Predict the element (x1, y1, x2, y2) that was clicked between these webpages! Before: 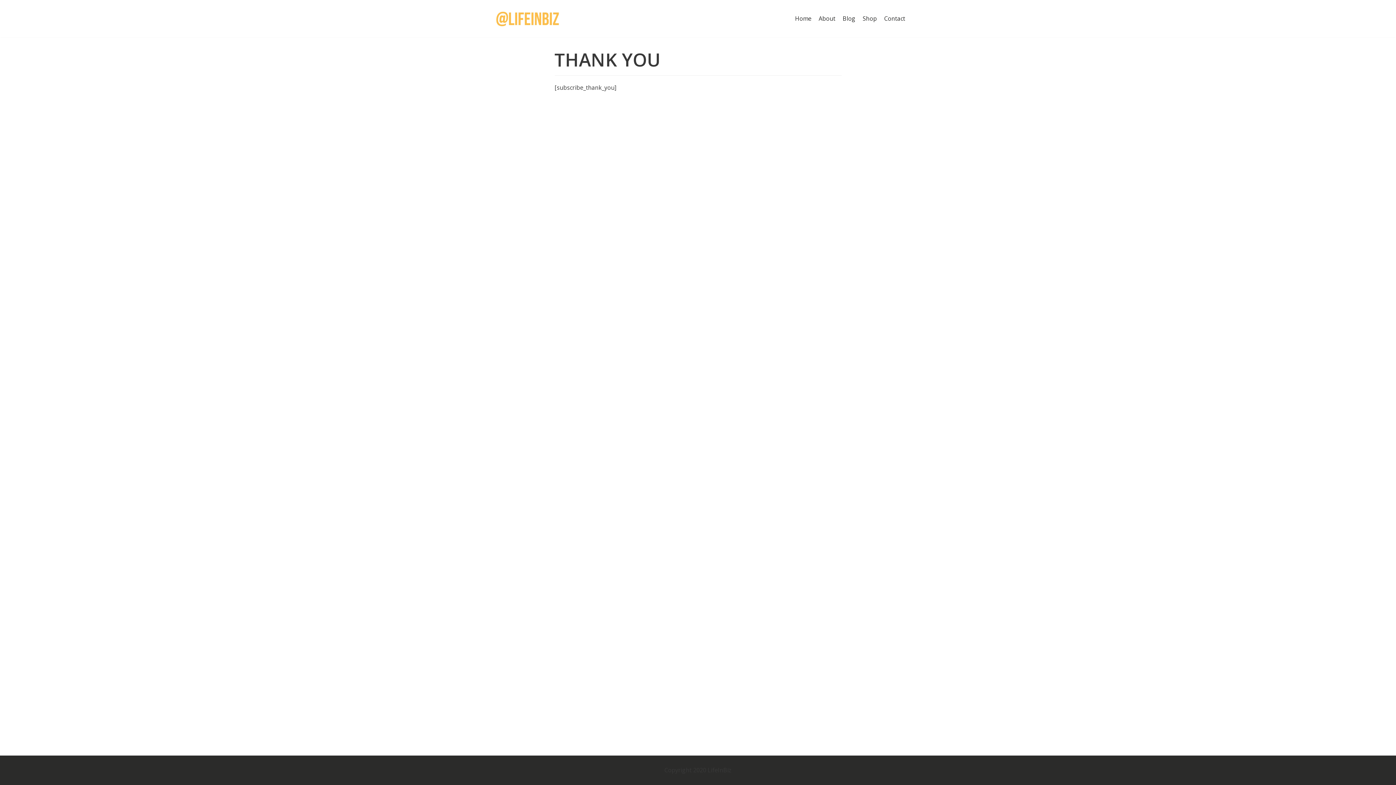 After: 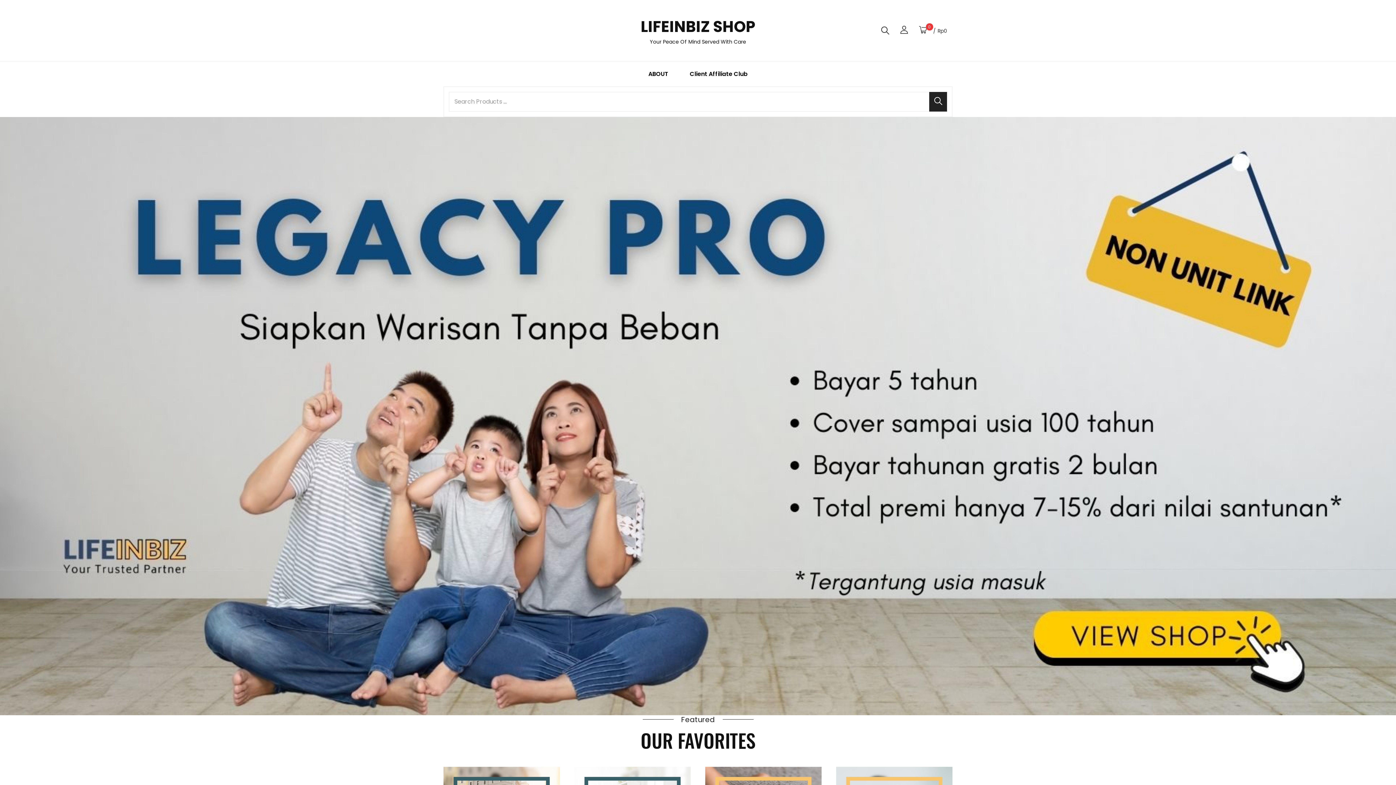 Action: bbox: (862, 14, 877, 23) label: Shop